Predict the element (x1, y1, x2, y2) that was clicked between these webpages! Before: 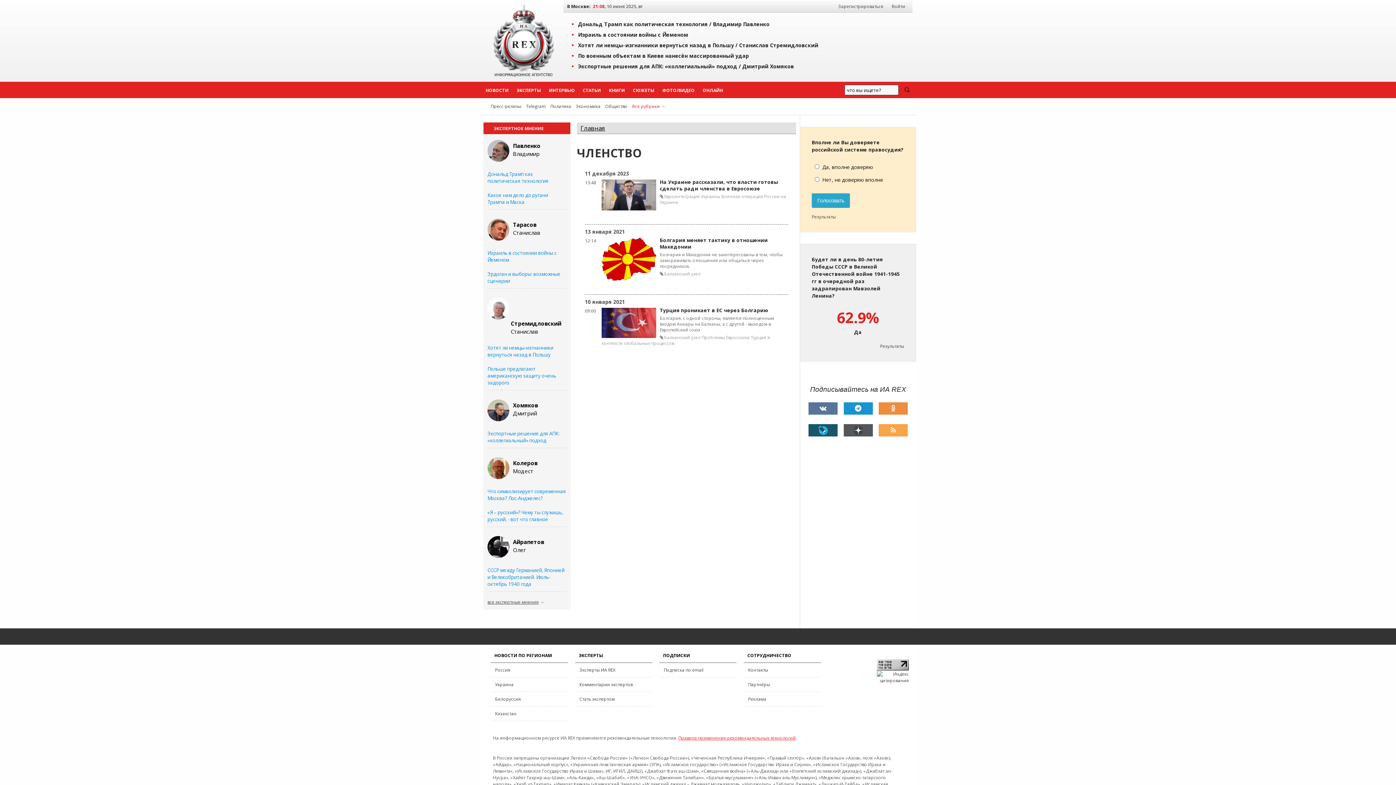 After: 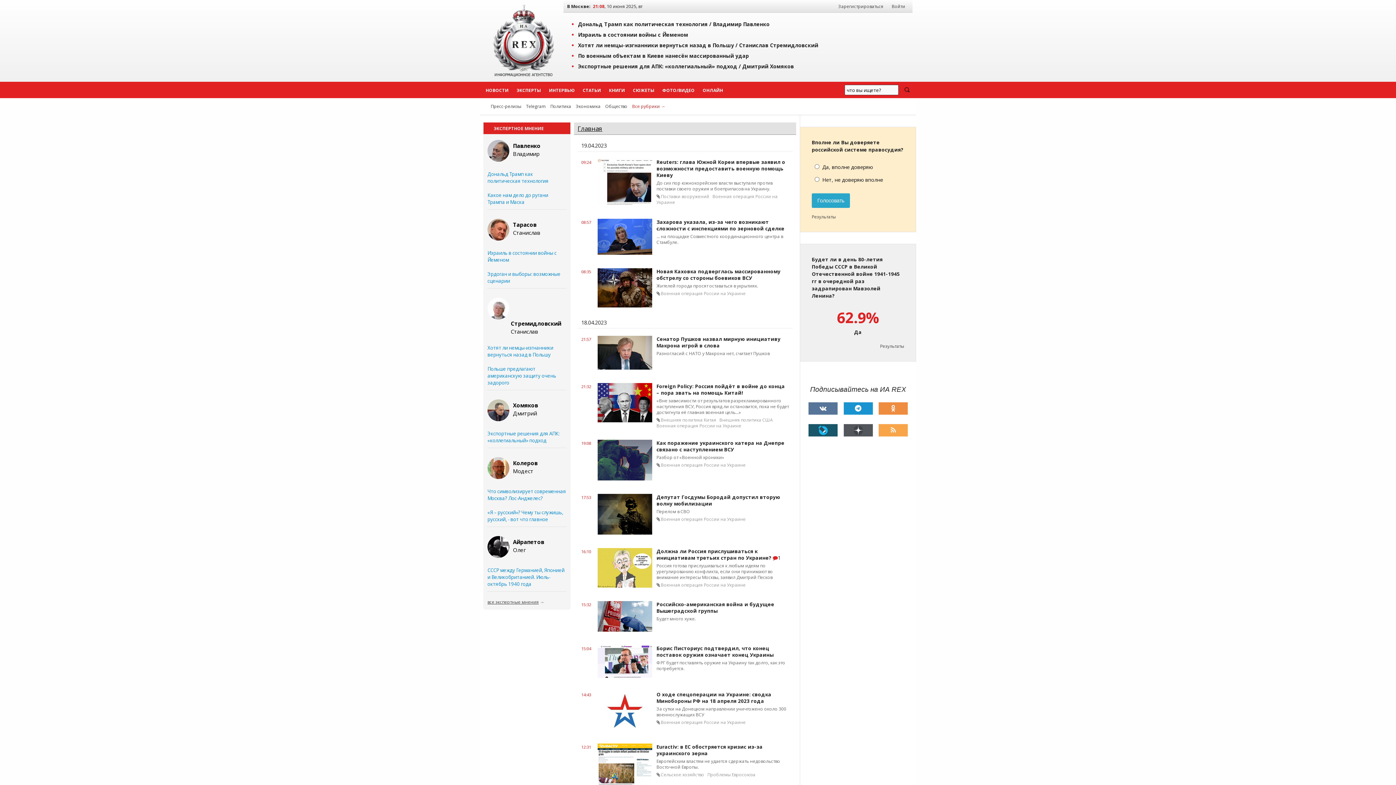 Action: label: Украина bbox: (495, 681, 513, 688)